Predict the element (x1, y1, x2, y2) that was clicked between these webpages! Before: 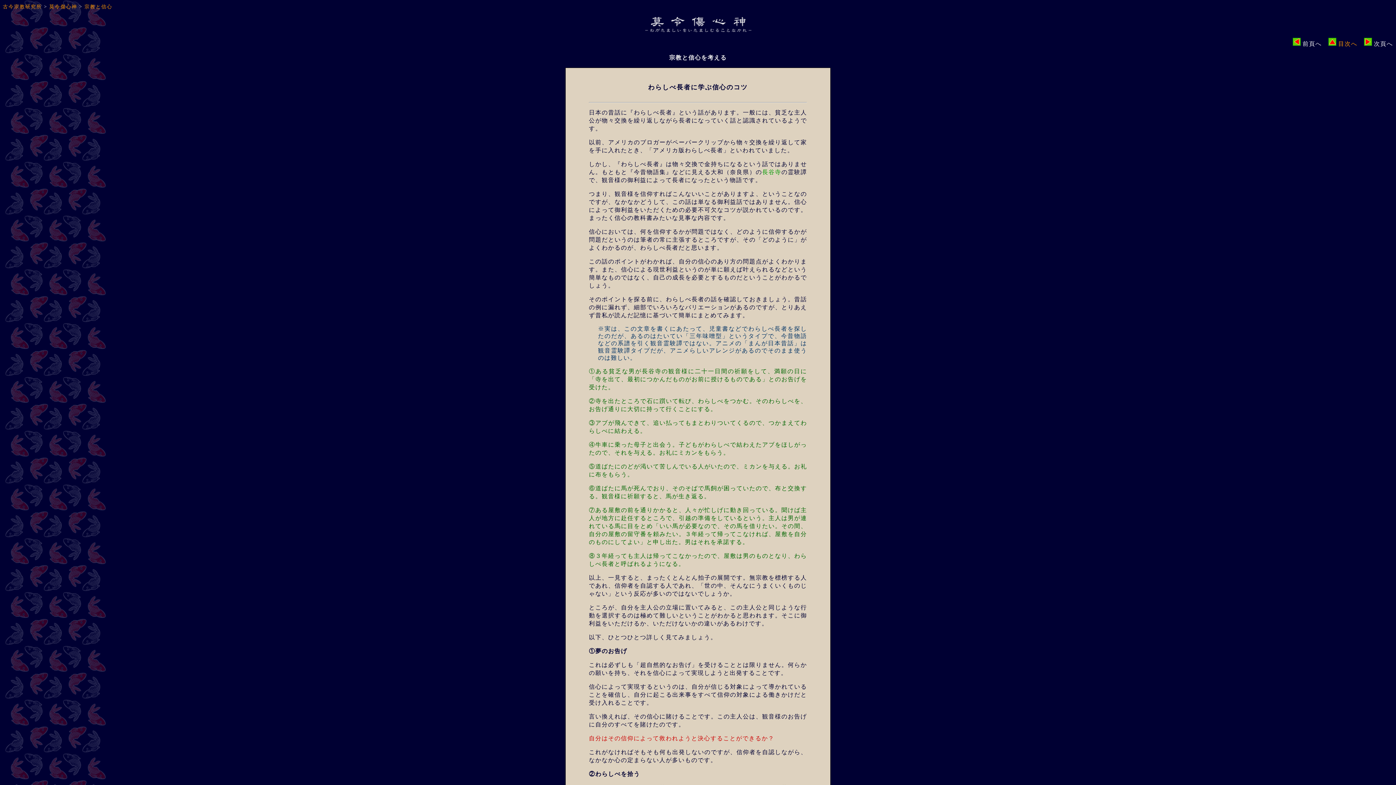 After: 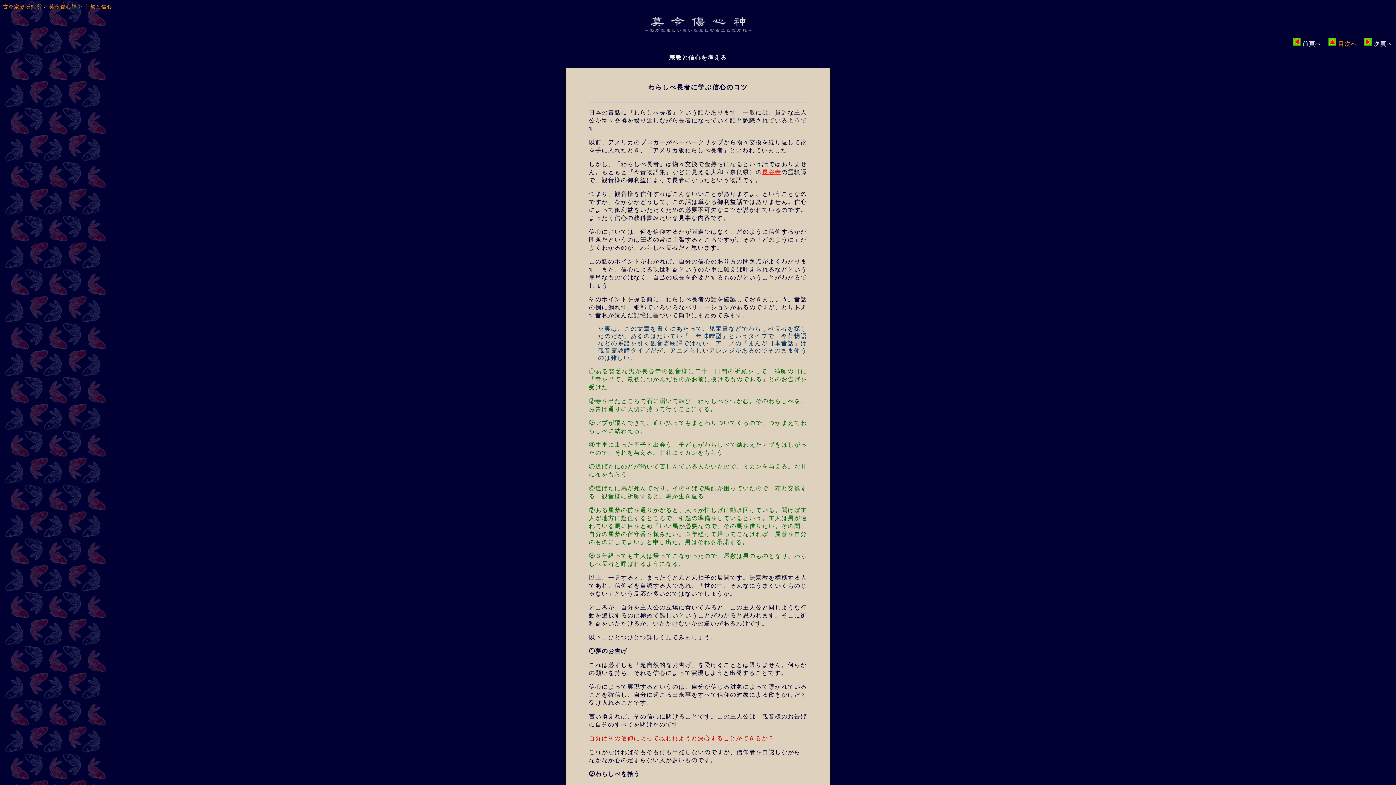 Action: label: 長谷寺 bbox: (762, 169, 781, 175)